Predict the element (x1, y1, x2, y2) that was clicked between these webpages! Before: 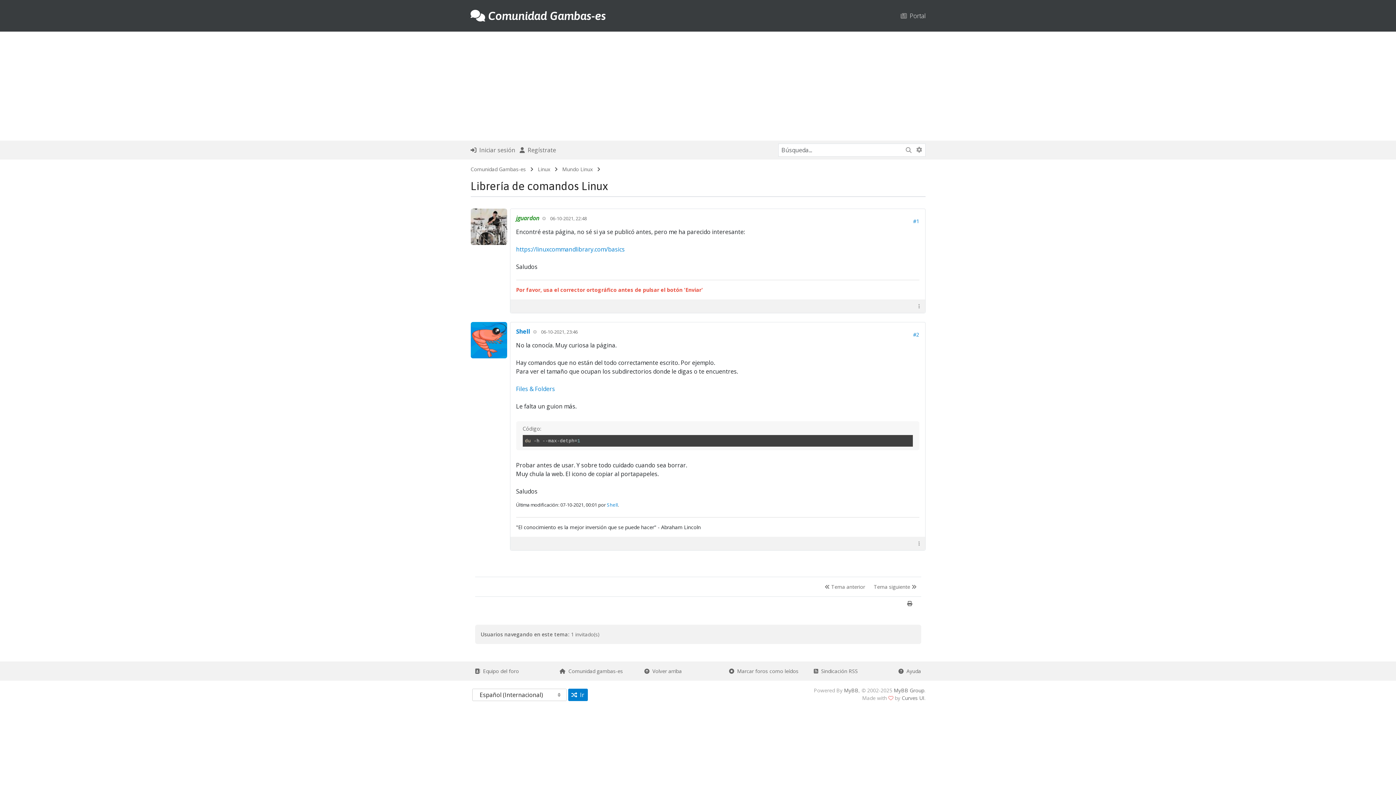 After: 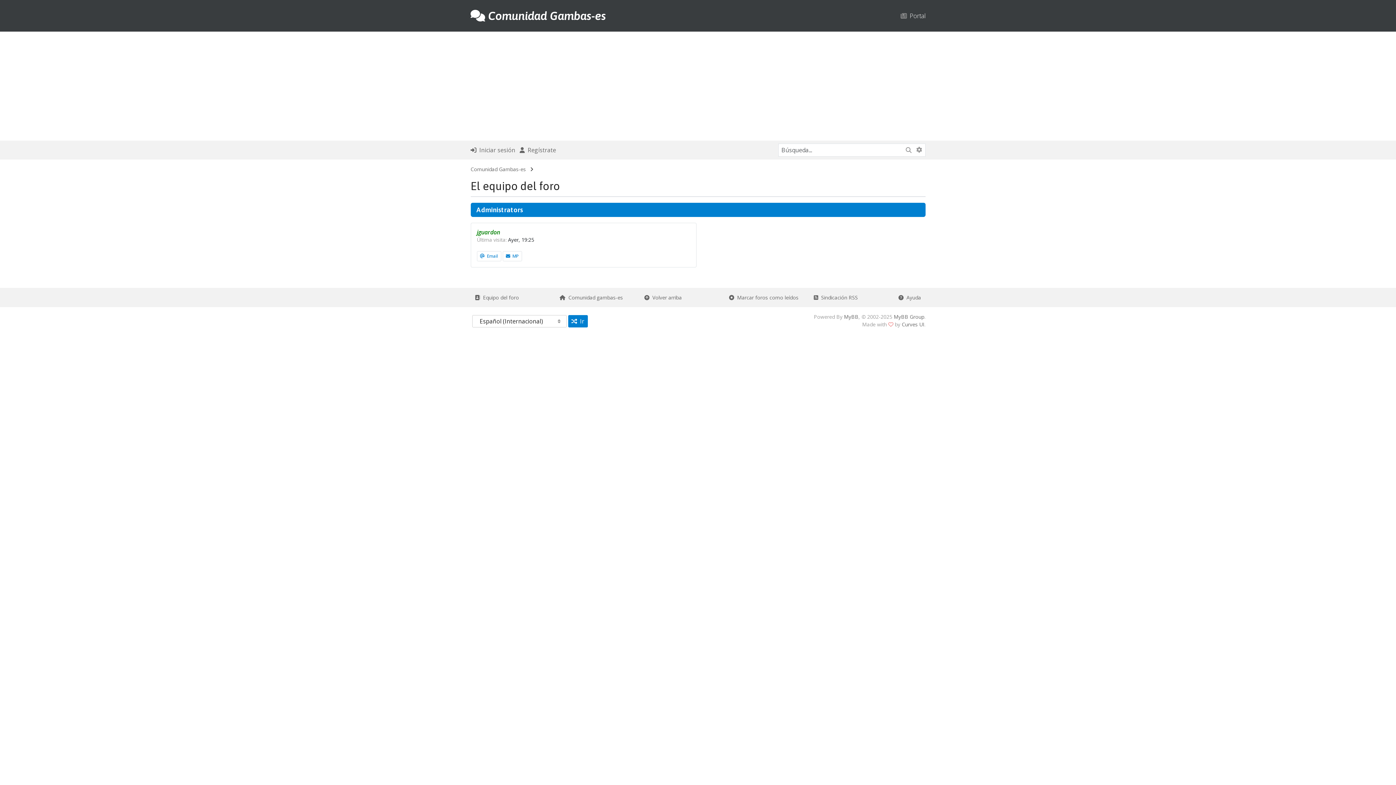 Action: label:   Equipo del foro bbox: (475, 667, 551, 675)